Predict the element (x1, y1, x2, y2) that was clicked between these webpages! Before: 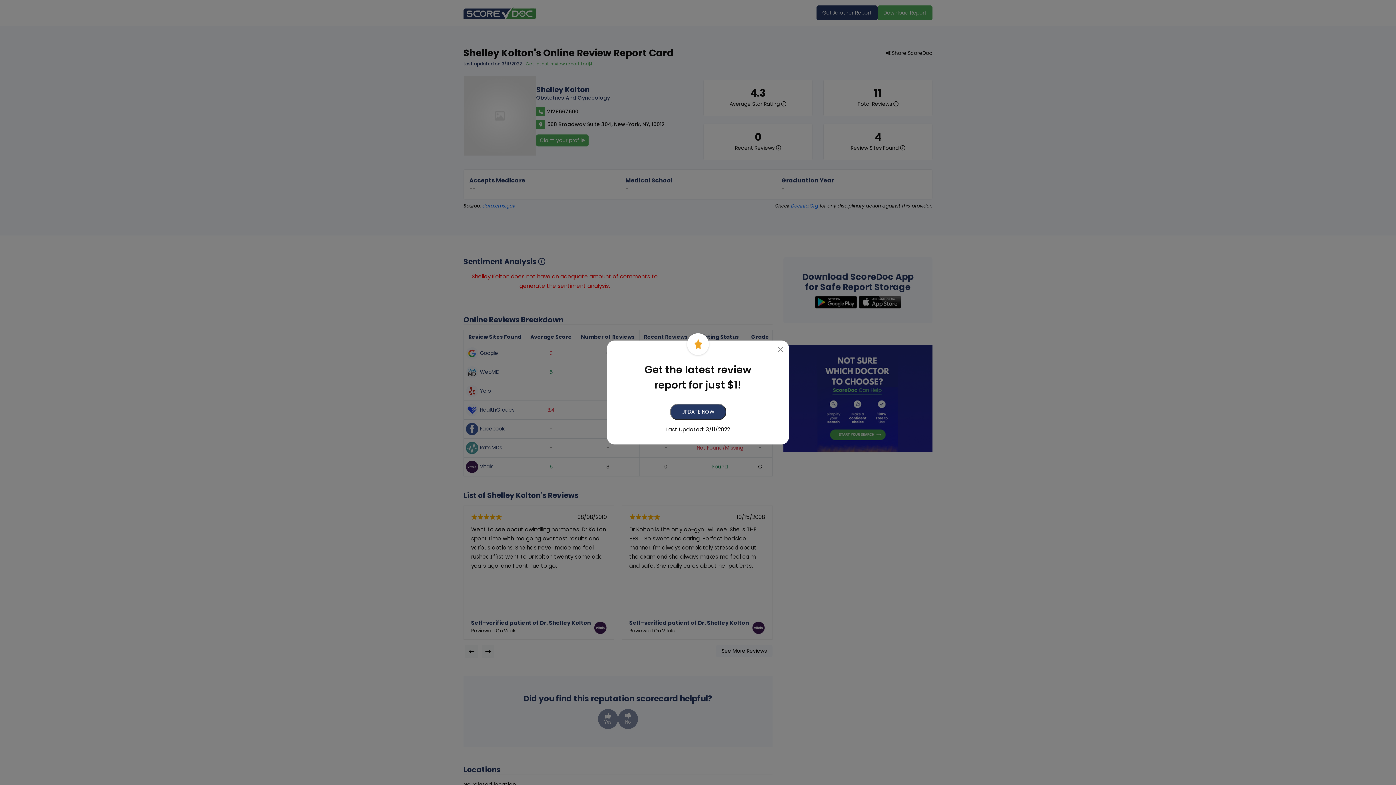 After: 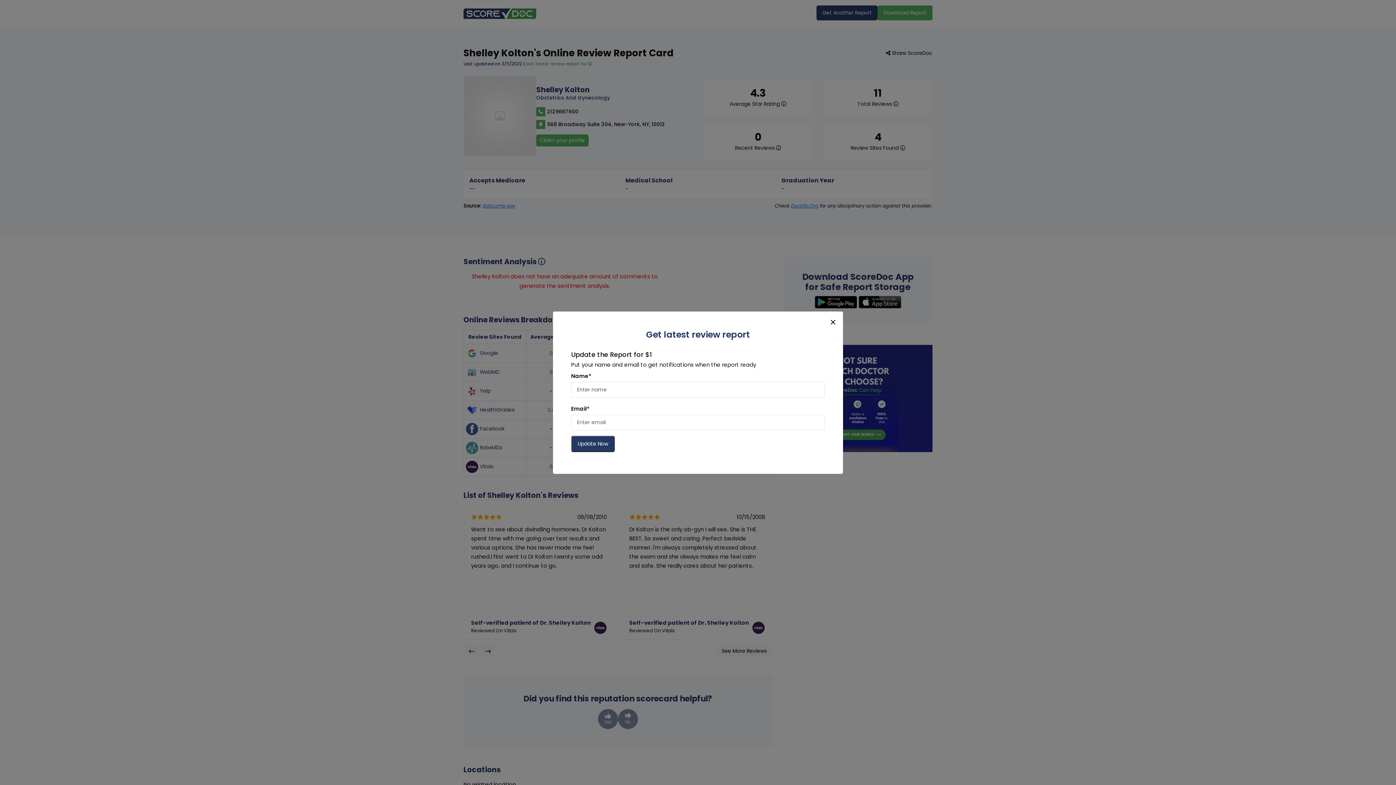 Action: label: UPDATE NOW bbox: (670, 404, 726, 420)